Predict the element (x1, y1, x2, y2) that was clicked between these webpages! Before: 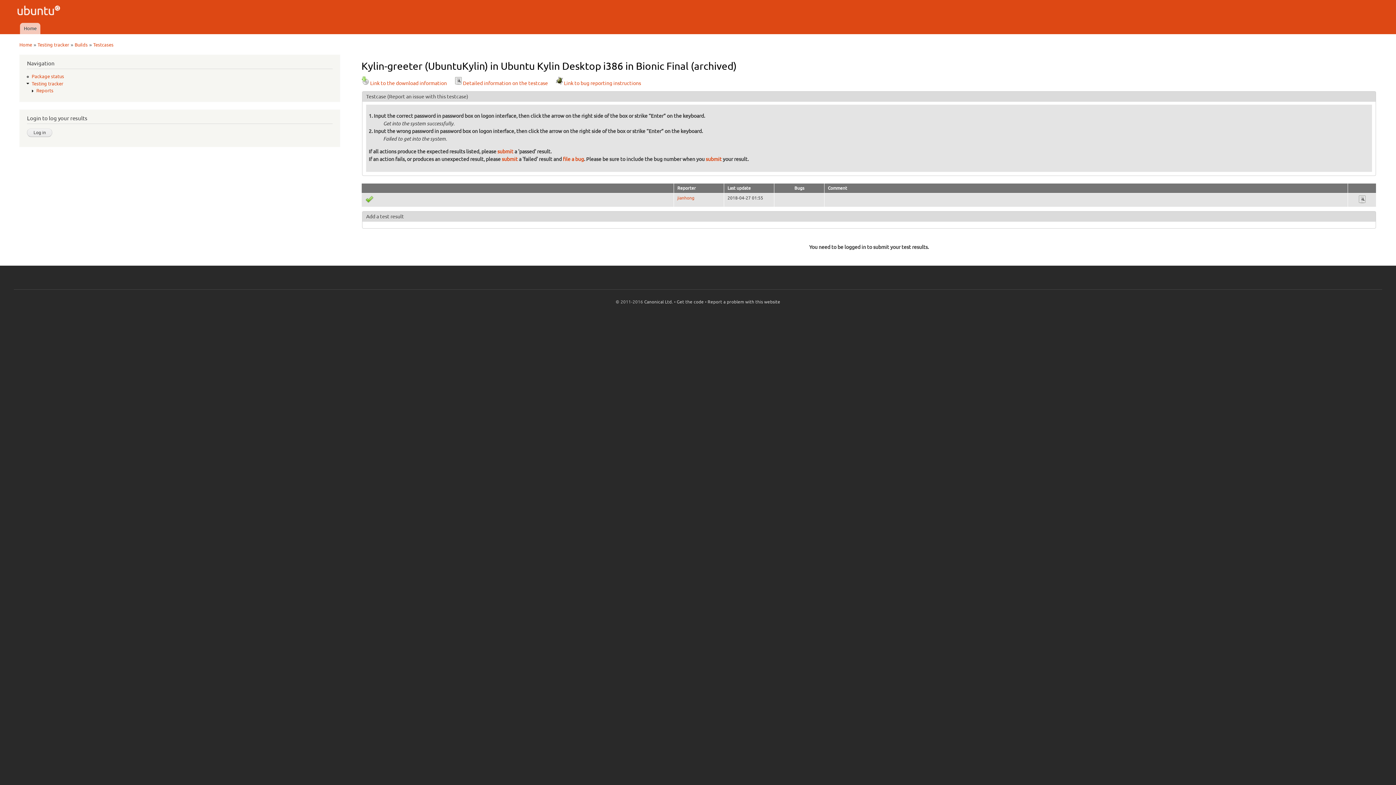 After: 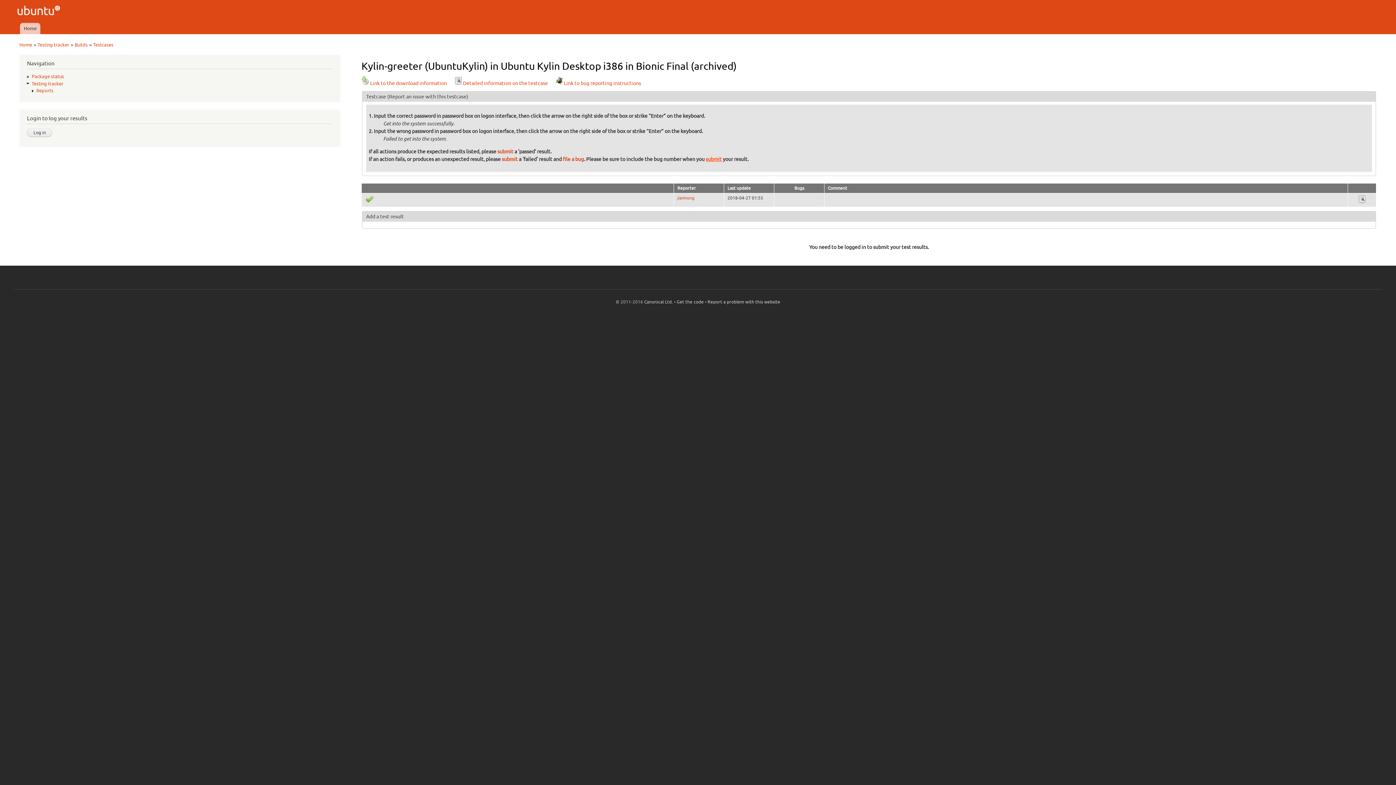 Action: label: submit bbox: (705, 156, 721, 162)